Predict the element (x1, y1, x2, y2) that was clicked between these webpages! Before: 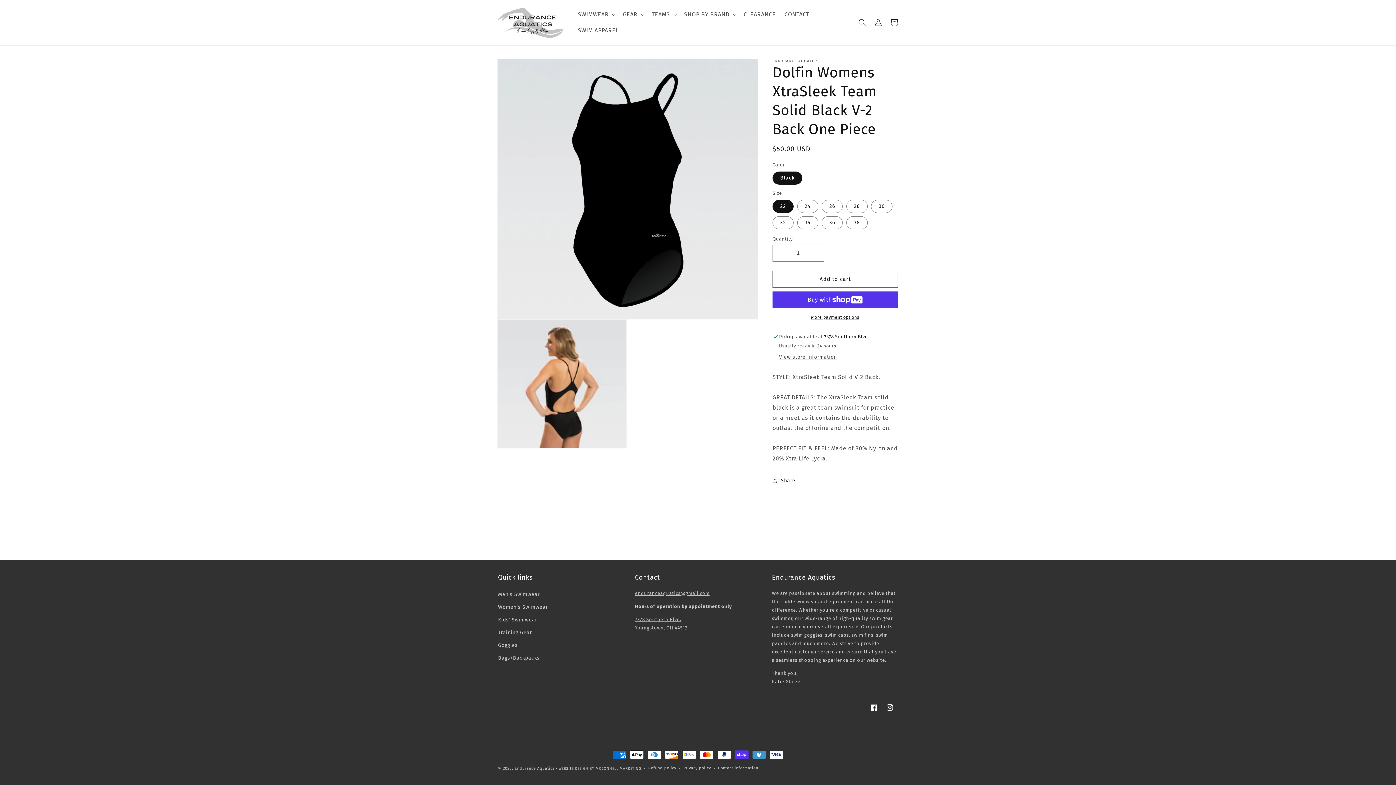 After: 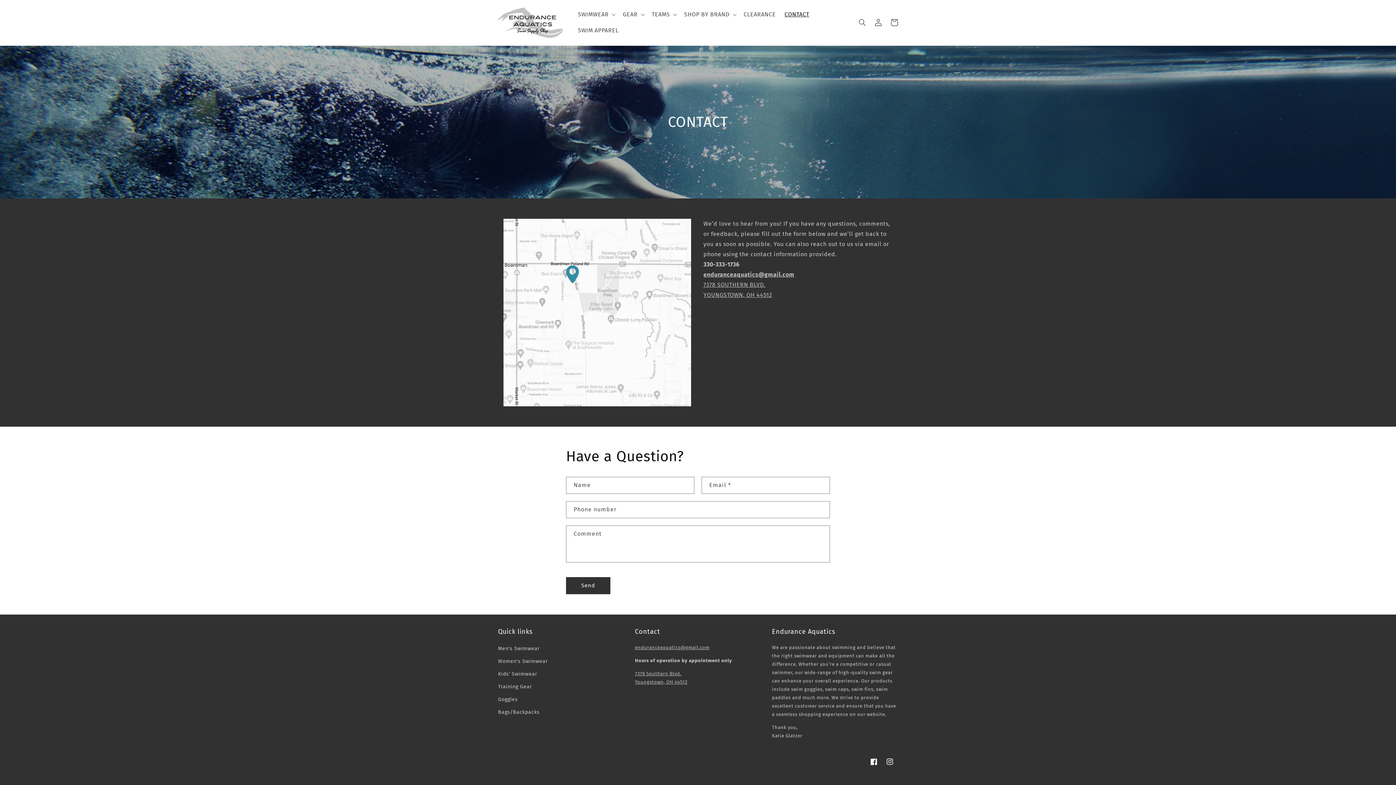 Action: bbox: (780, 6, 813, 22) label: CONTACT